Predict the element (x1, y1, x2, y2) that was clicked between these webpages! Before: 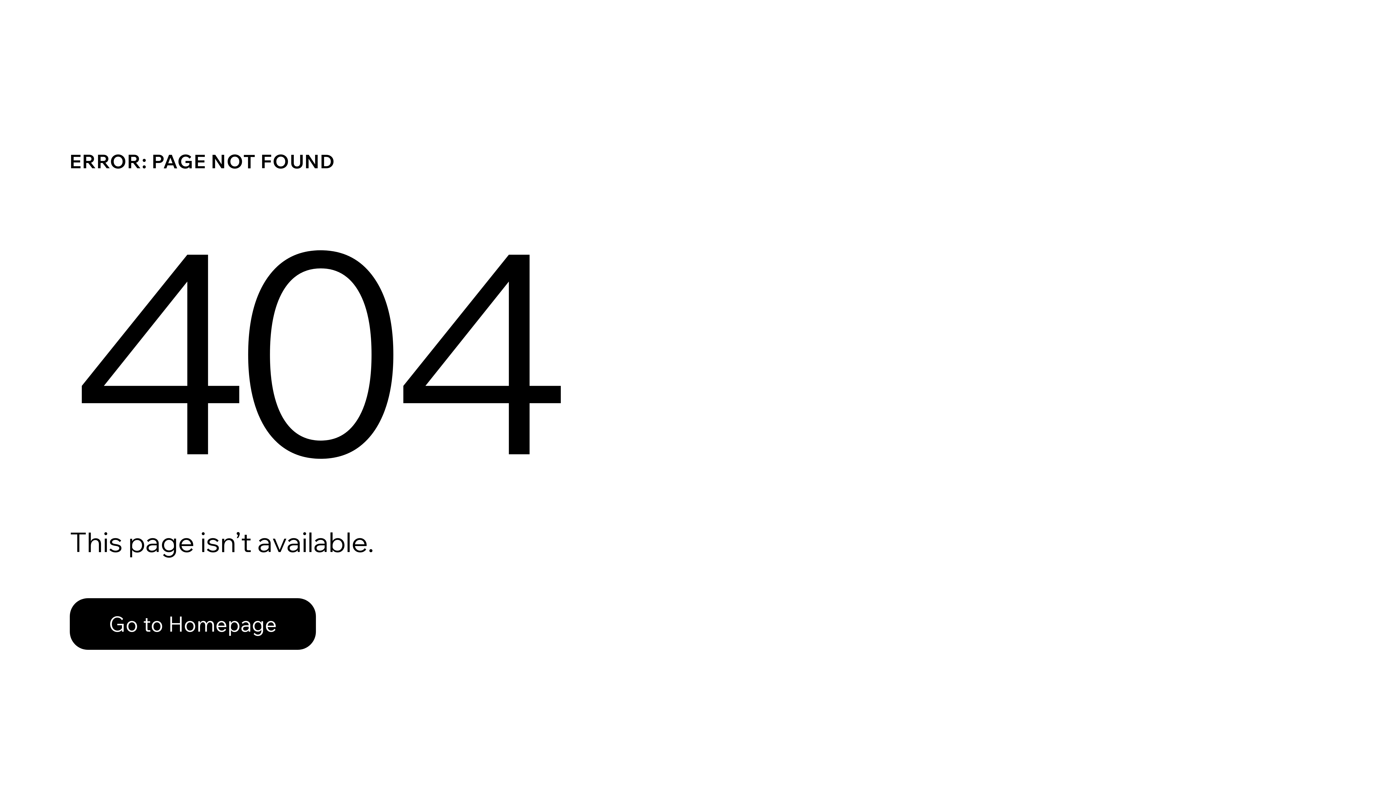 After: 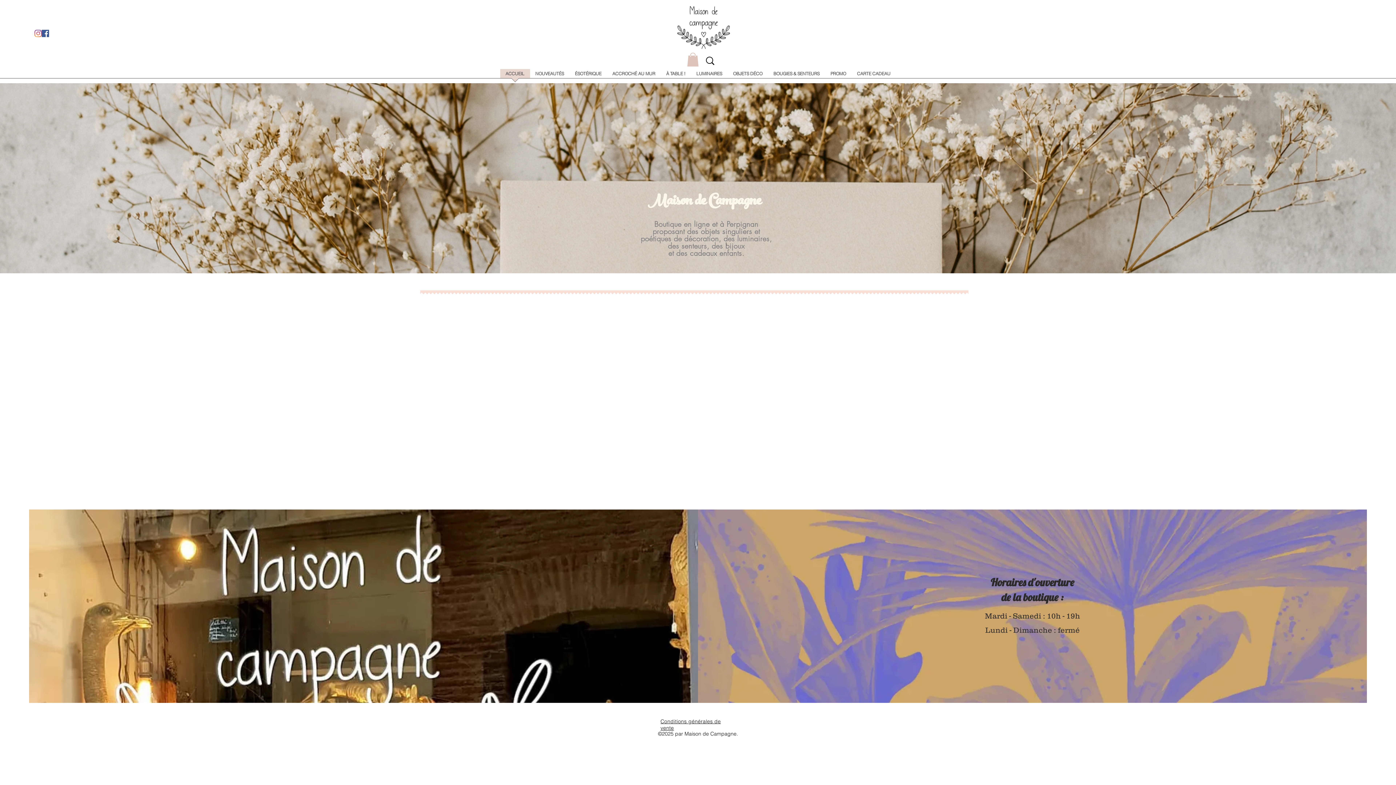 Action: label: Go to Homepage bbox: (69, 598, 316, 650)